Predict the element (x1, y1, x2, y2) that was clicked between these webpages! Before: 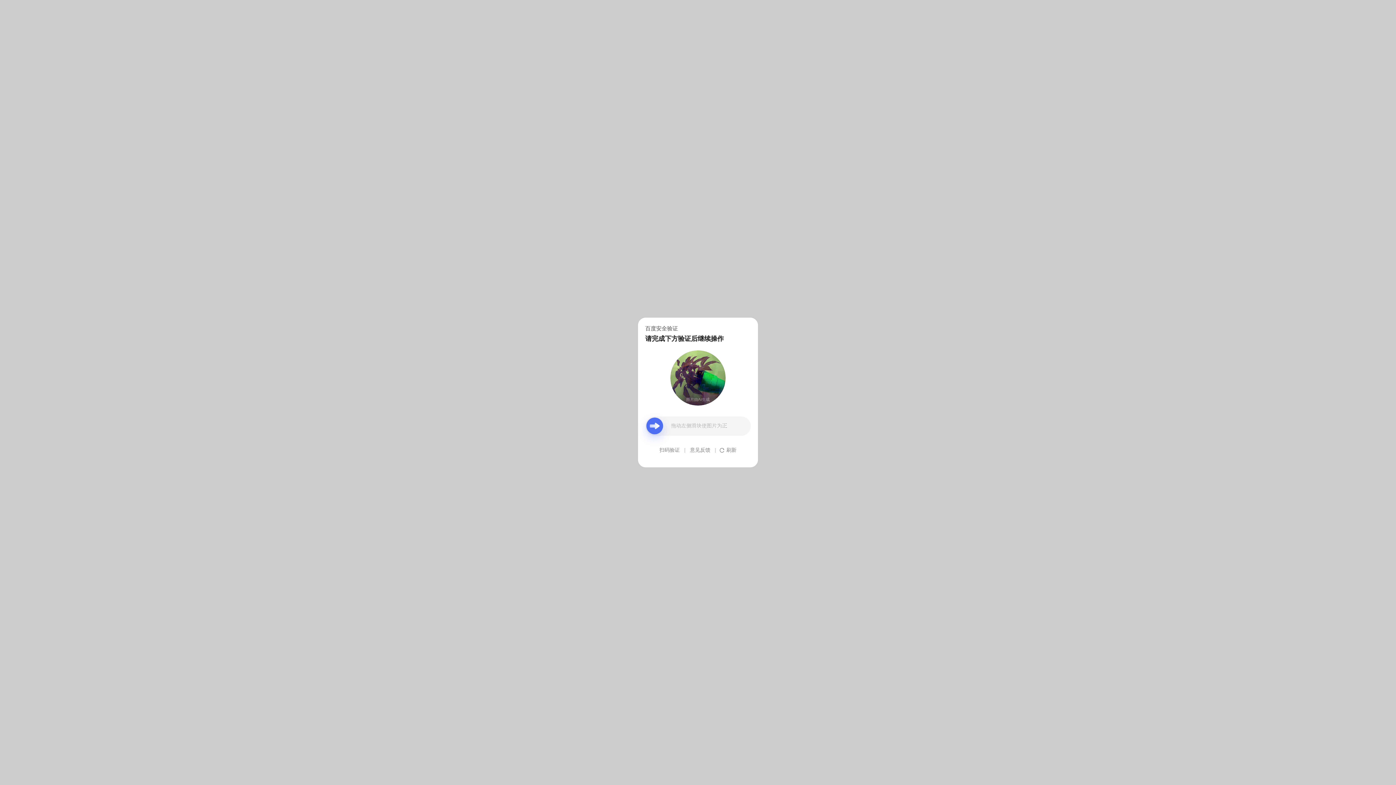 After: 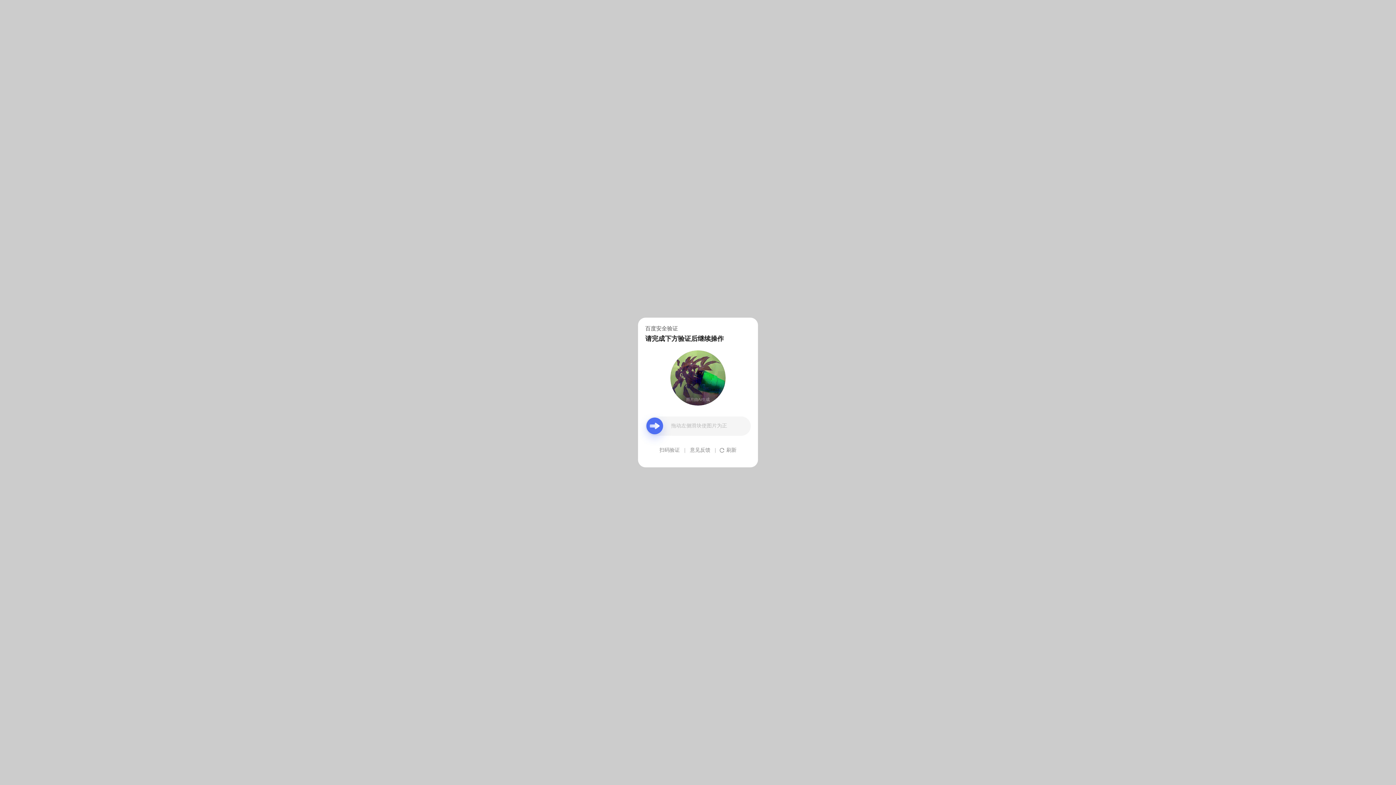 Action: label: 意见反馈 bbox: (690, 439, 710, 461)